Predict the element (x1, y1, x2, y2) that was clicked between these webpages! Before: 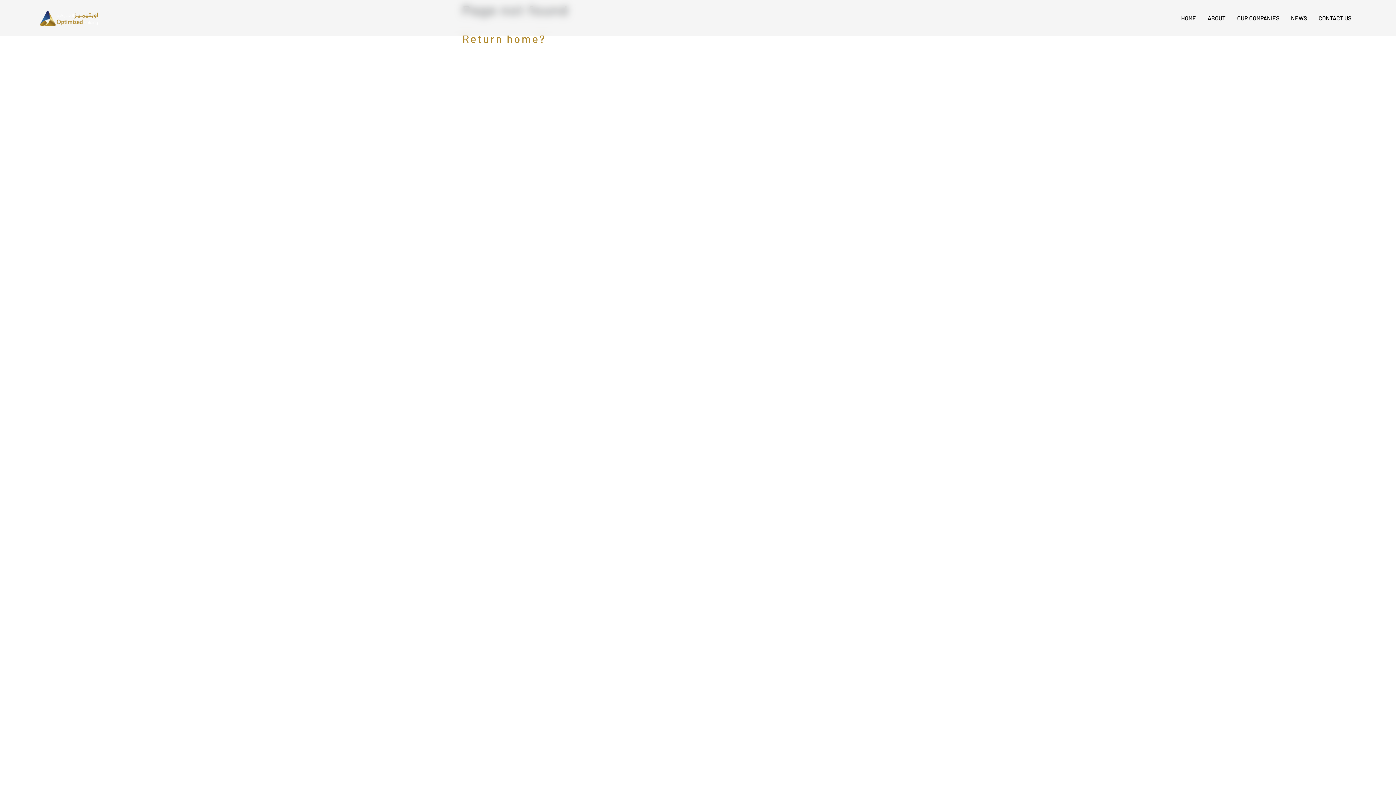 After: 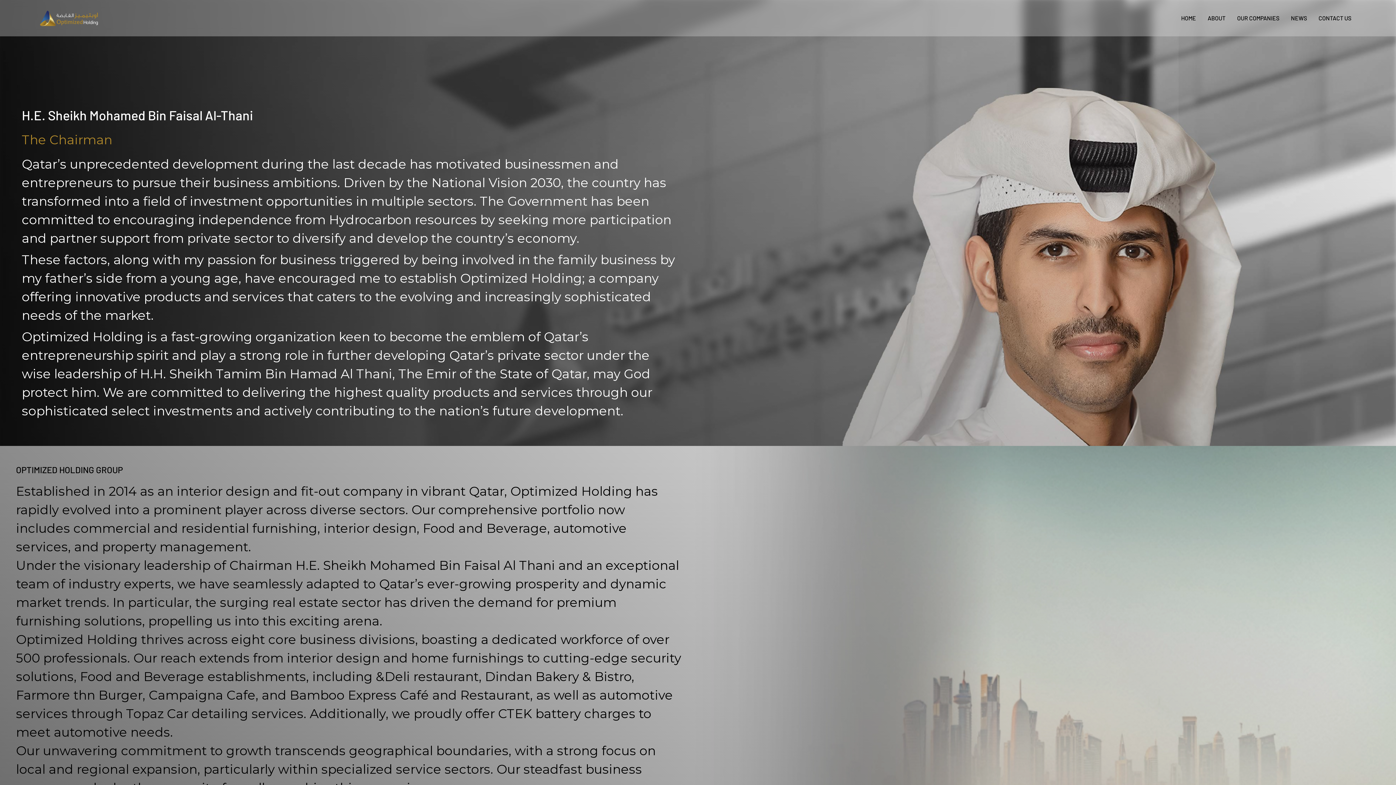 Action: bbox: (1202, 0, 1231, 36) label: ABOUT